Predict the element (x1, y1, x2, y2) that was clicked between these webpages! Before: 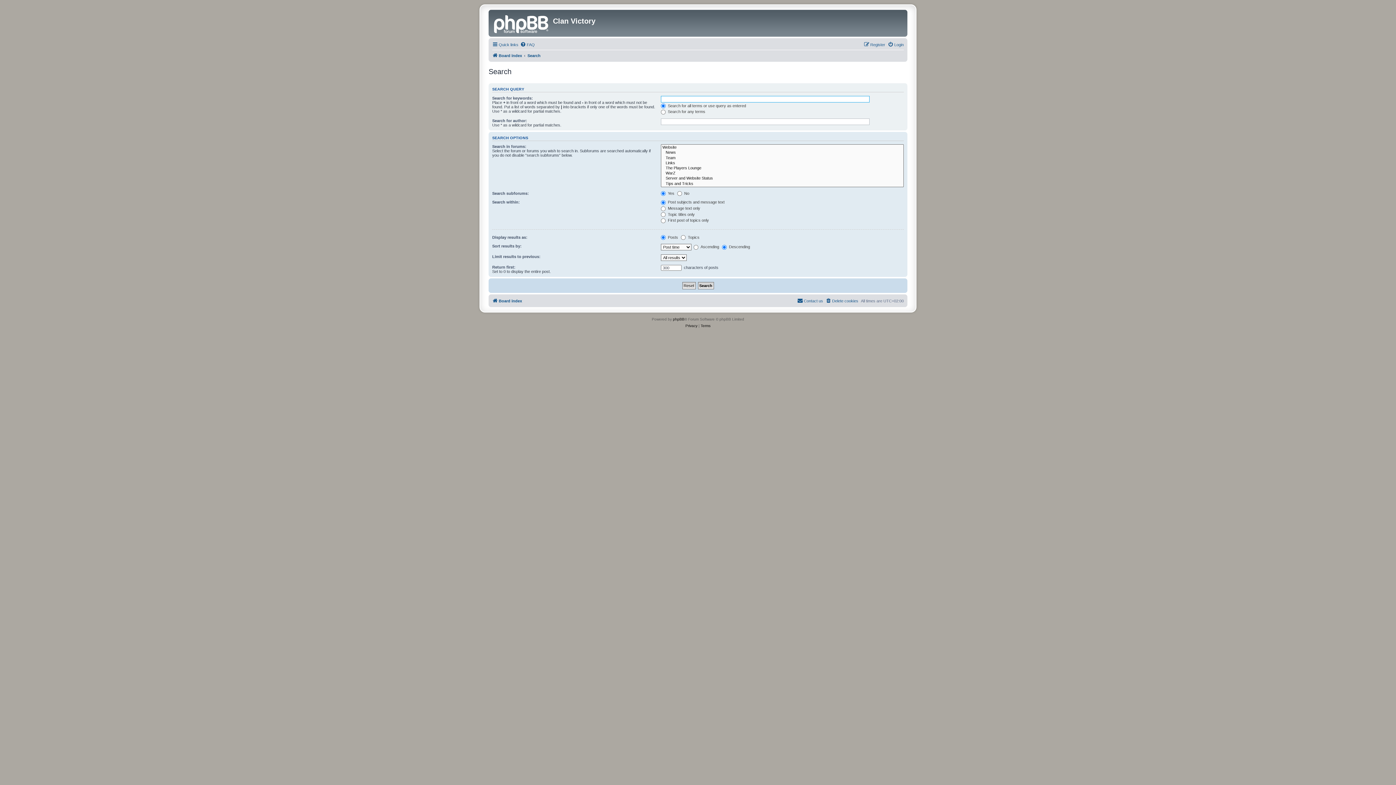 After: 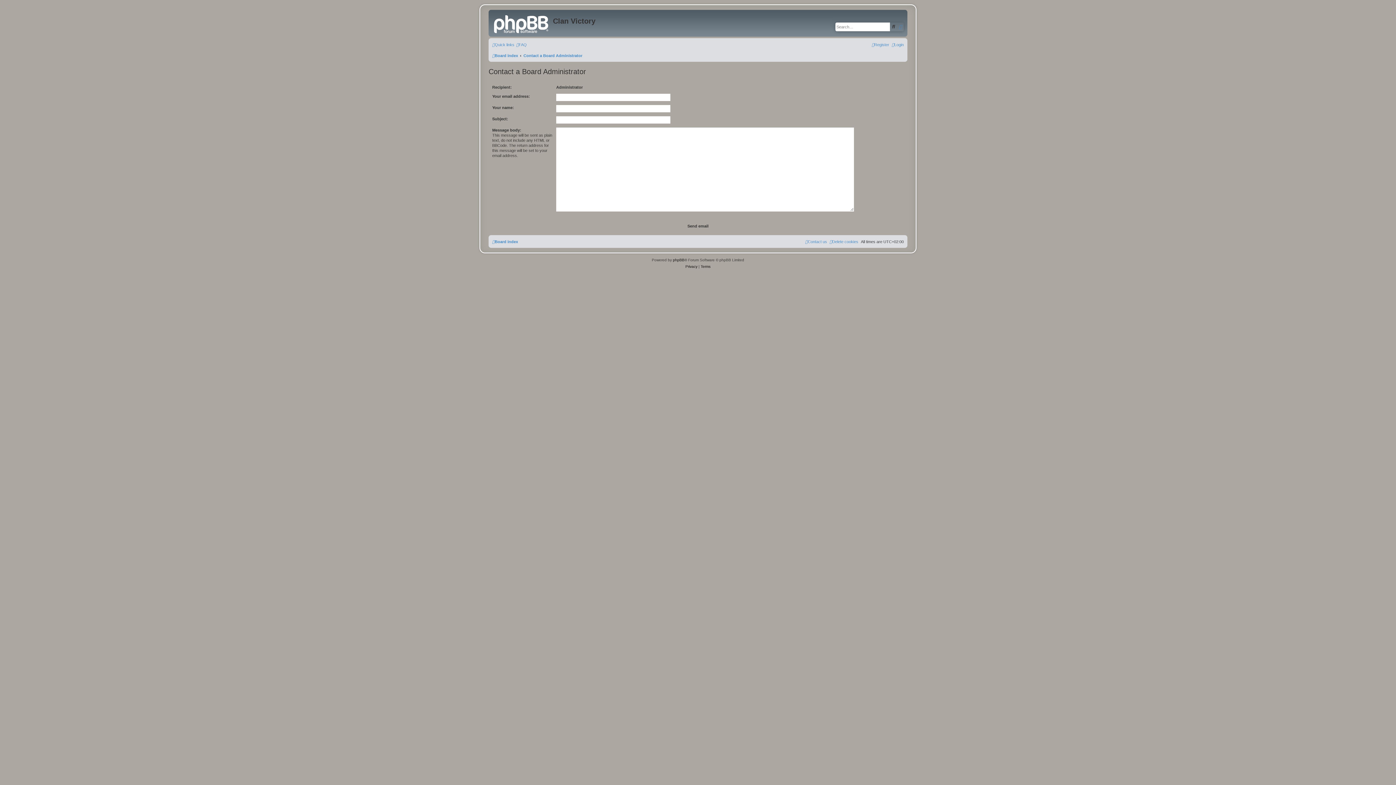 Action: label: Contact us bbox: (797, 296, 823, 305)